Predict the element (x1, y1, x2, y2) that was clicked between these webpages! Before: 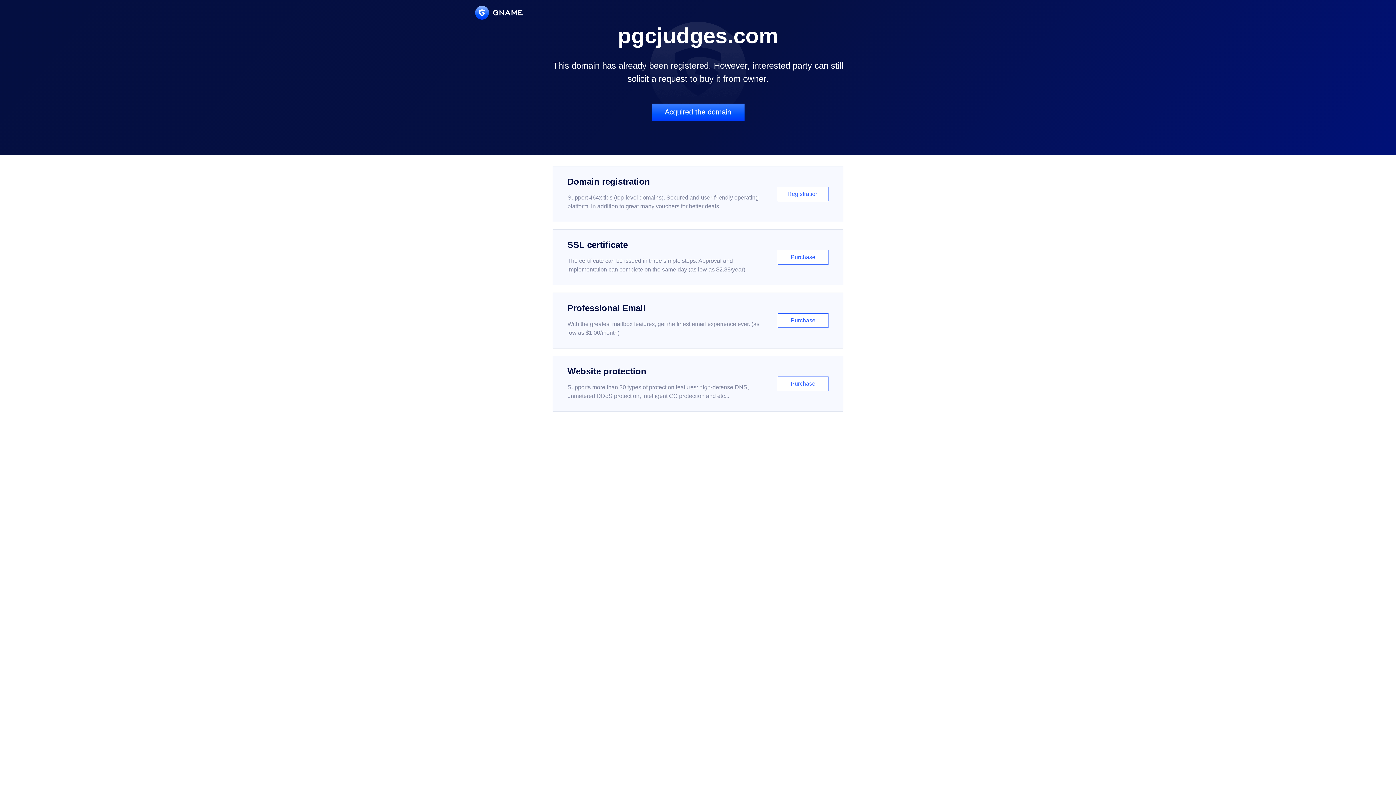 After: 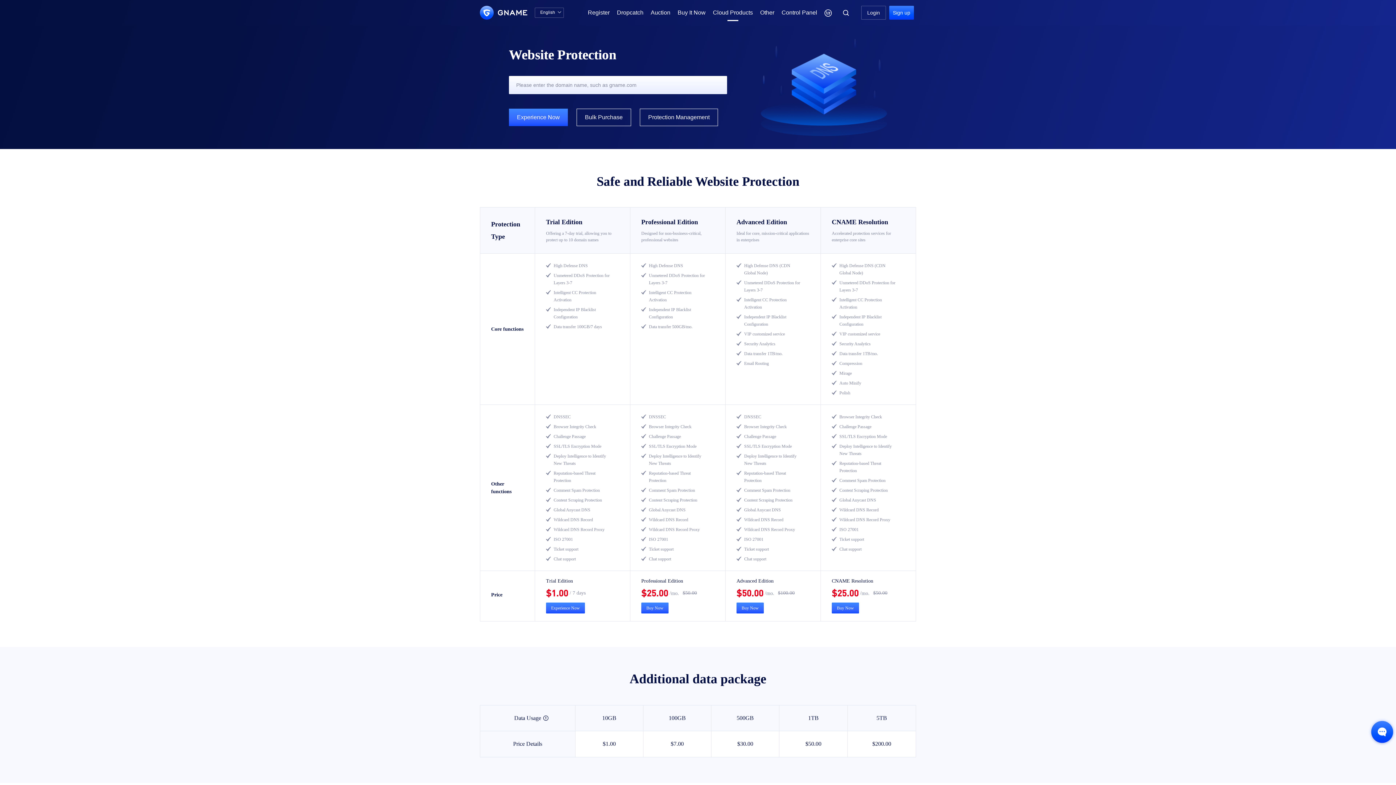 Action: label: Website protection

Supports more than 30 types of protection features: high-defense DNS, unmetered DDoS protection, intelligent CC protection and etc...

Purchase bbox: (552, 356, 843, 412)